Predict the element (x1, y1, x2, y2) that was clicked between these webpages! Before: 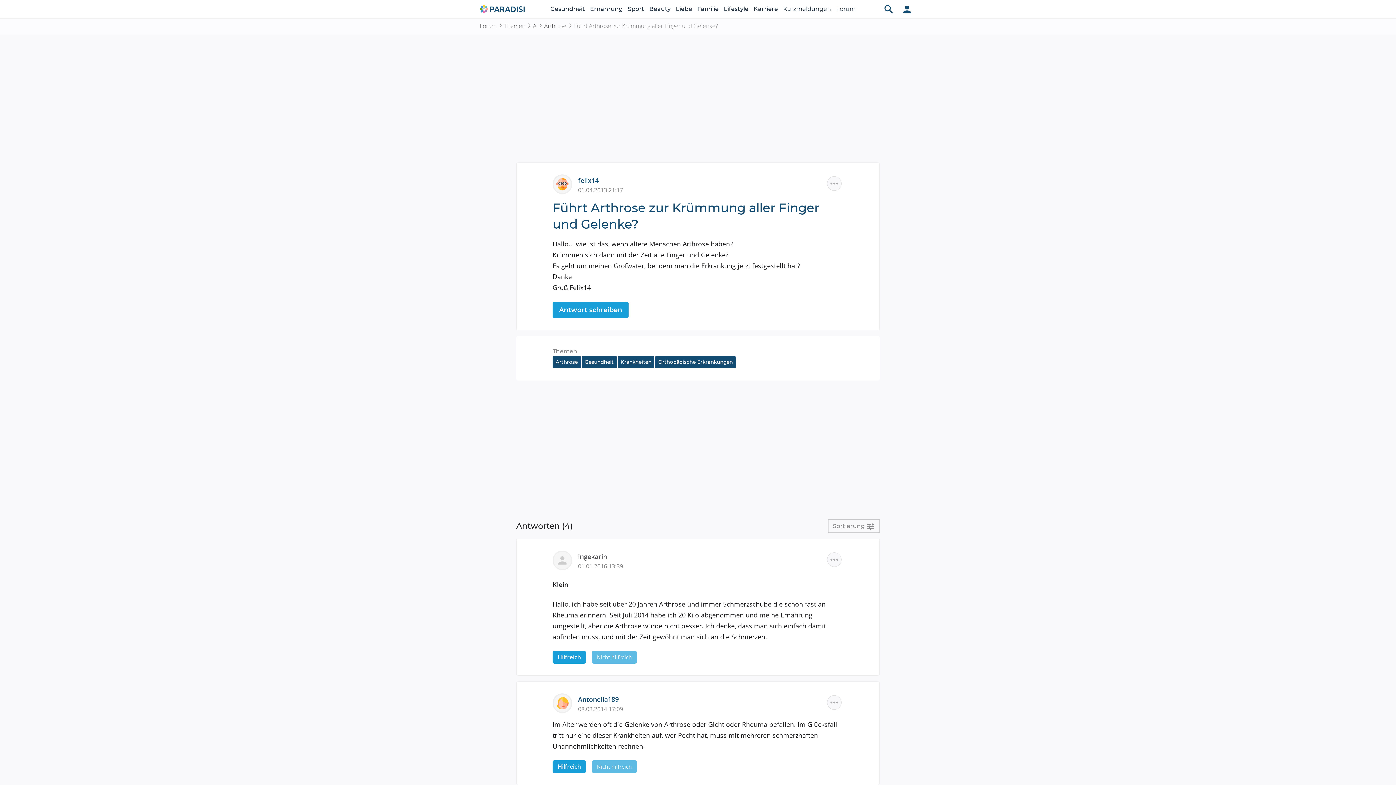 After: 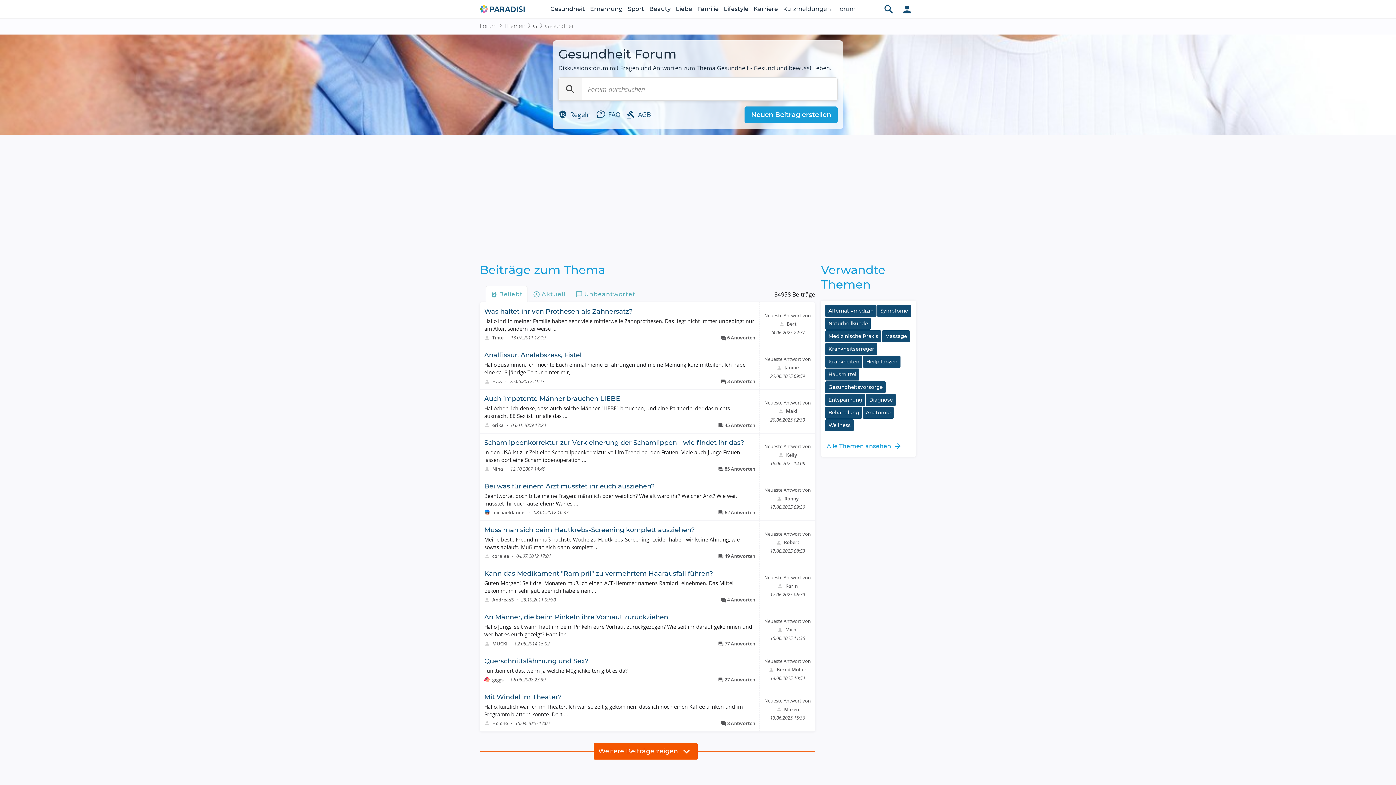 Action: label: Gesundheit bbox: (581, 356, 616, 368)